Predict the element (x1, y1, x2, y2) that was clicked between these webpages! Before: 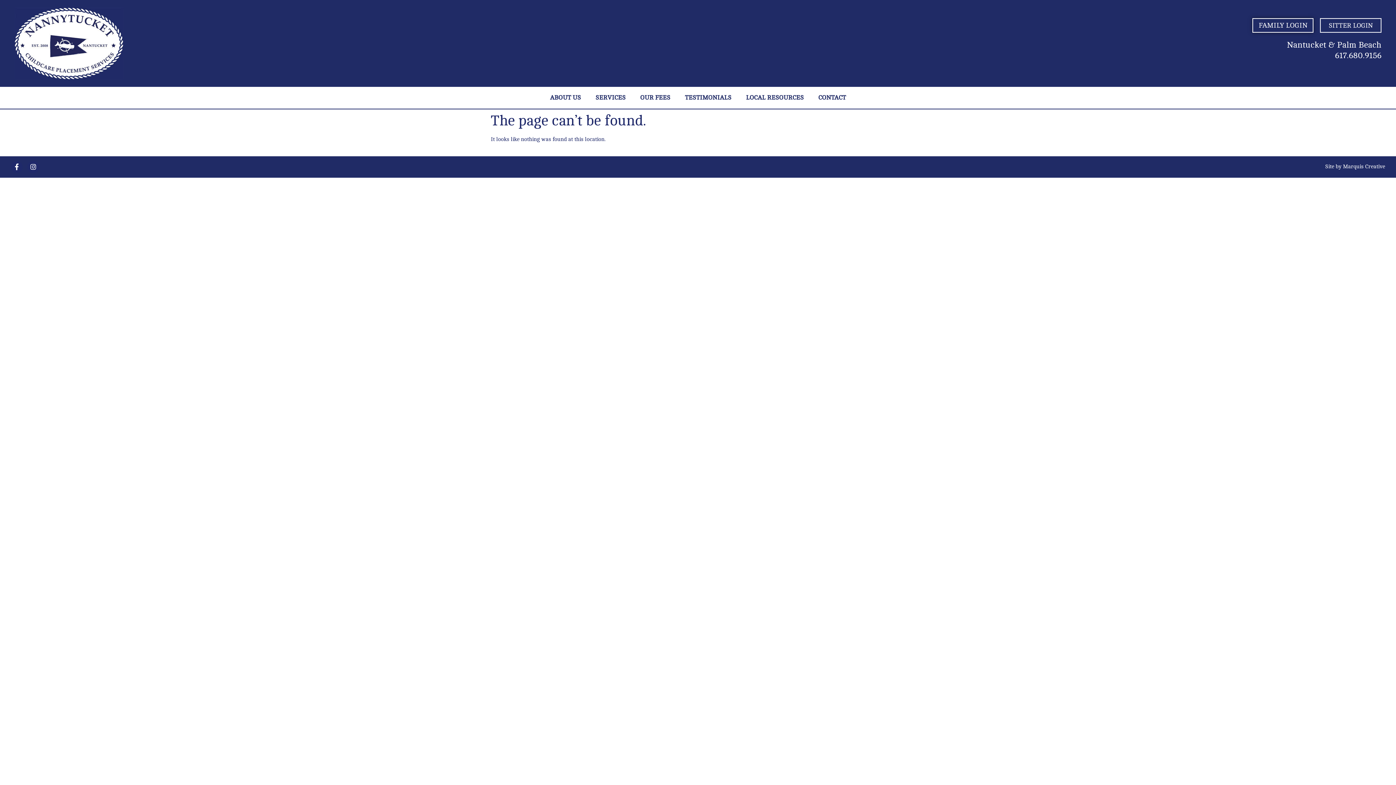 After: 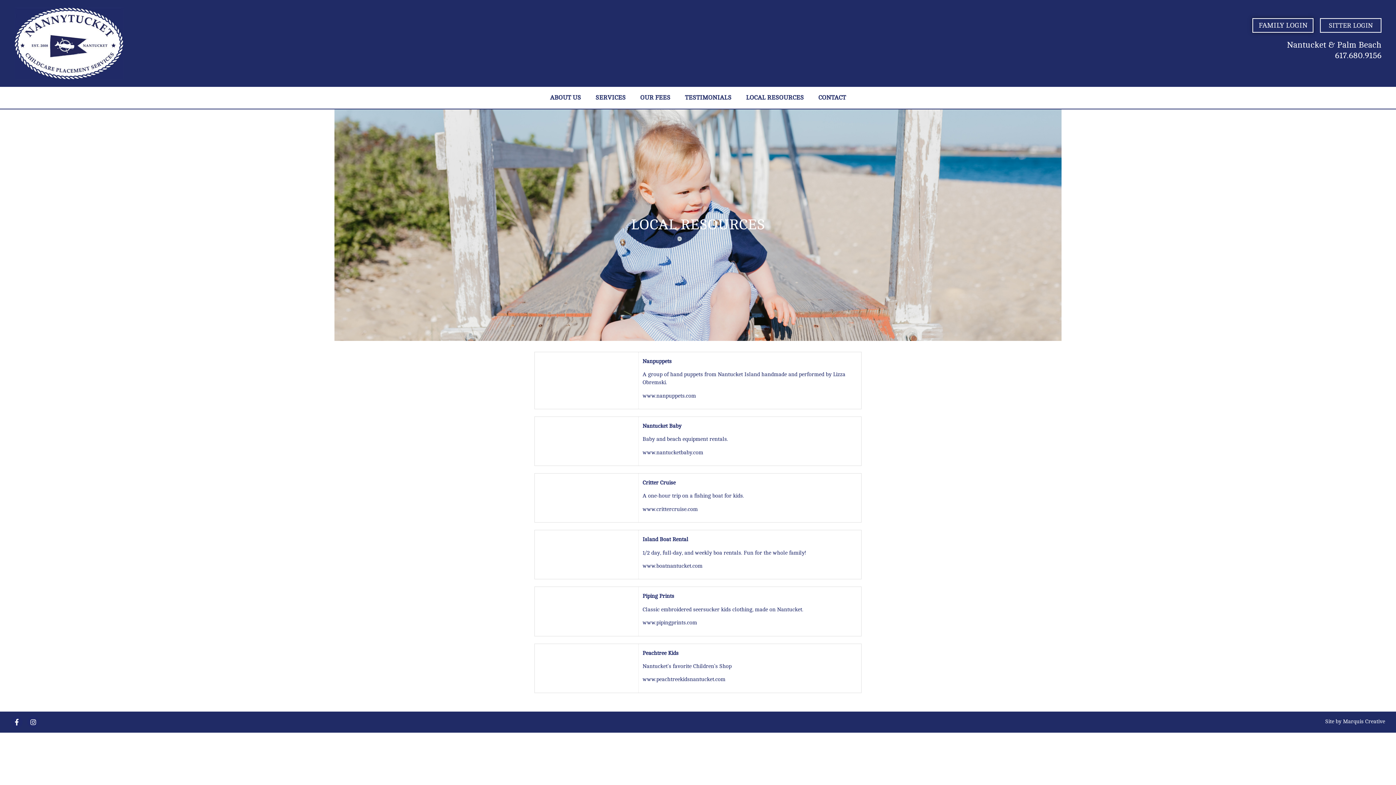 Action: label: LOCAL RESOURCES bbox: (738, 92, 811, 103)